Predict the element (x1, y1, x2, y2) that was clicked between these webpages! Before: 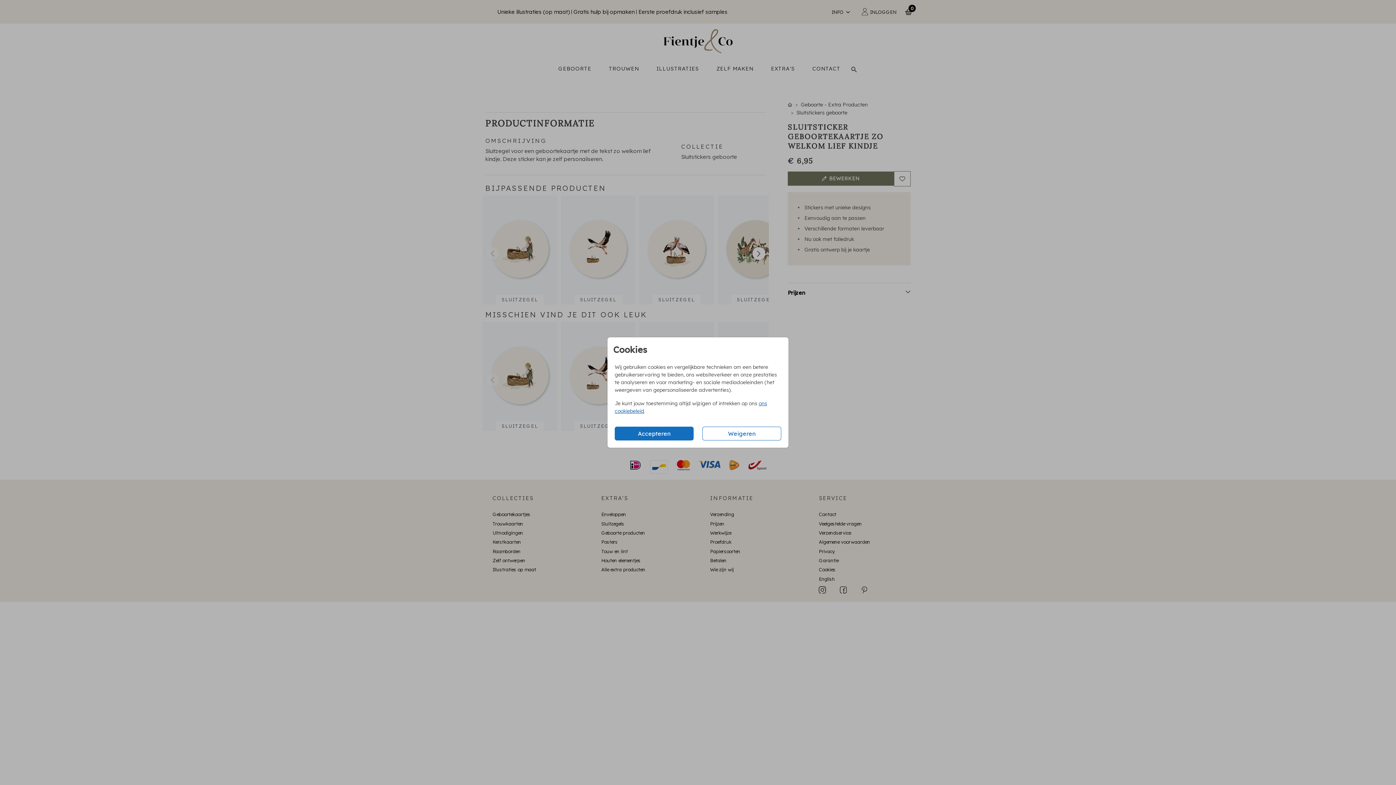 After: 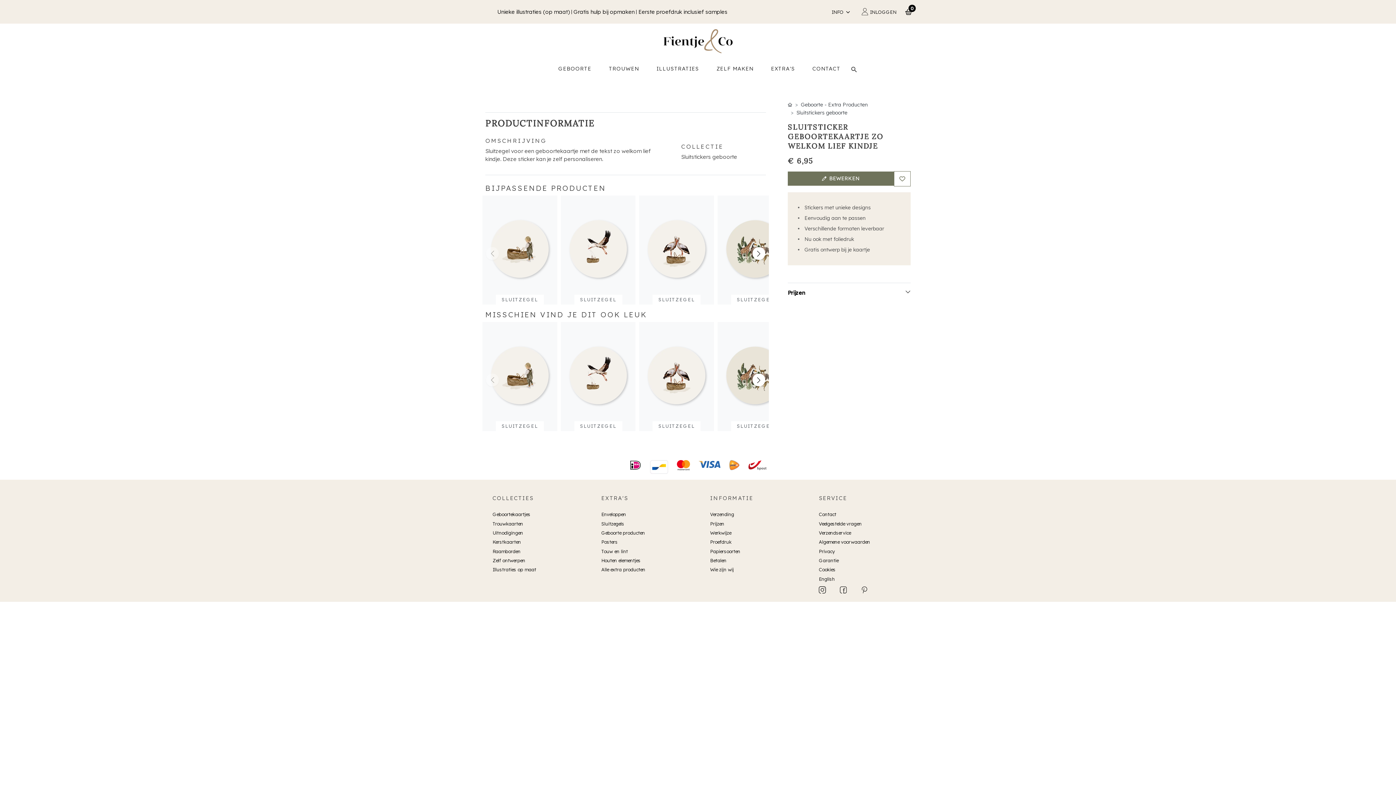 Action: bbox: (702, 426, 781, 440) label: Weigeren